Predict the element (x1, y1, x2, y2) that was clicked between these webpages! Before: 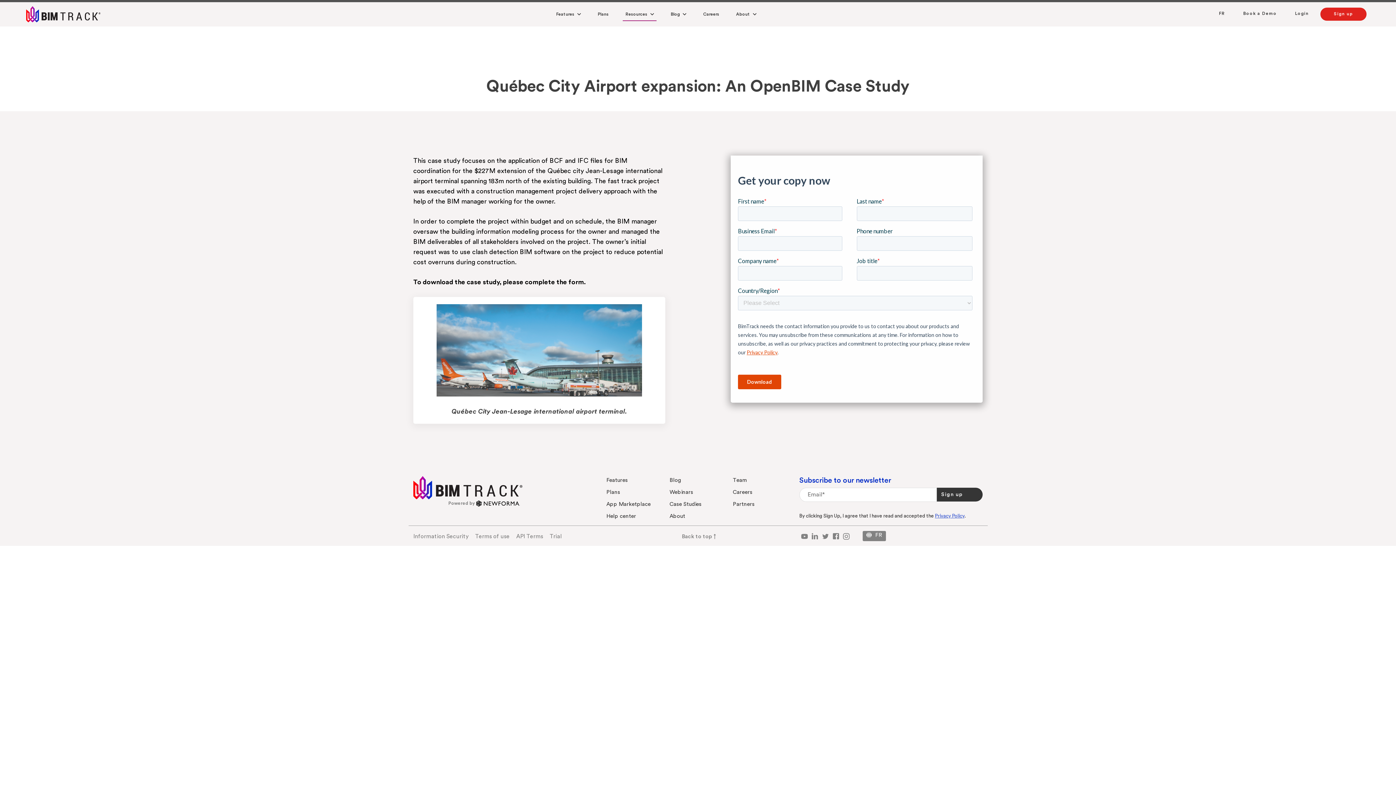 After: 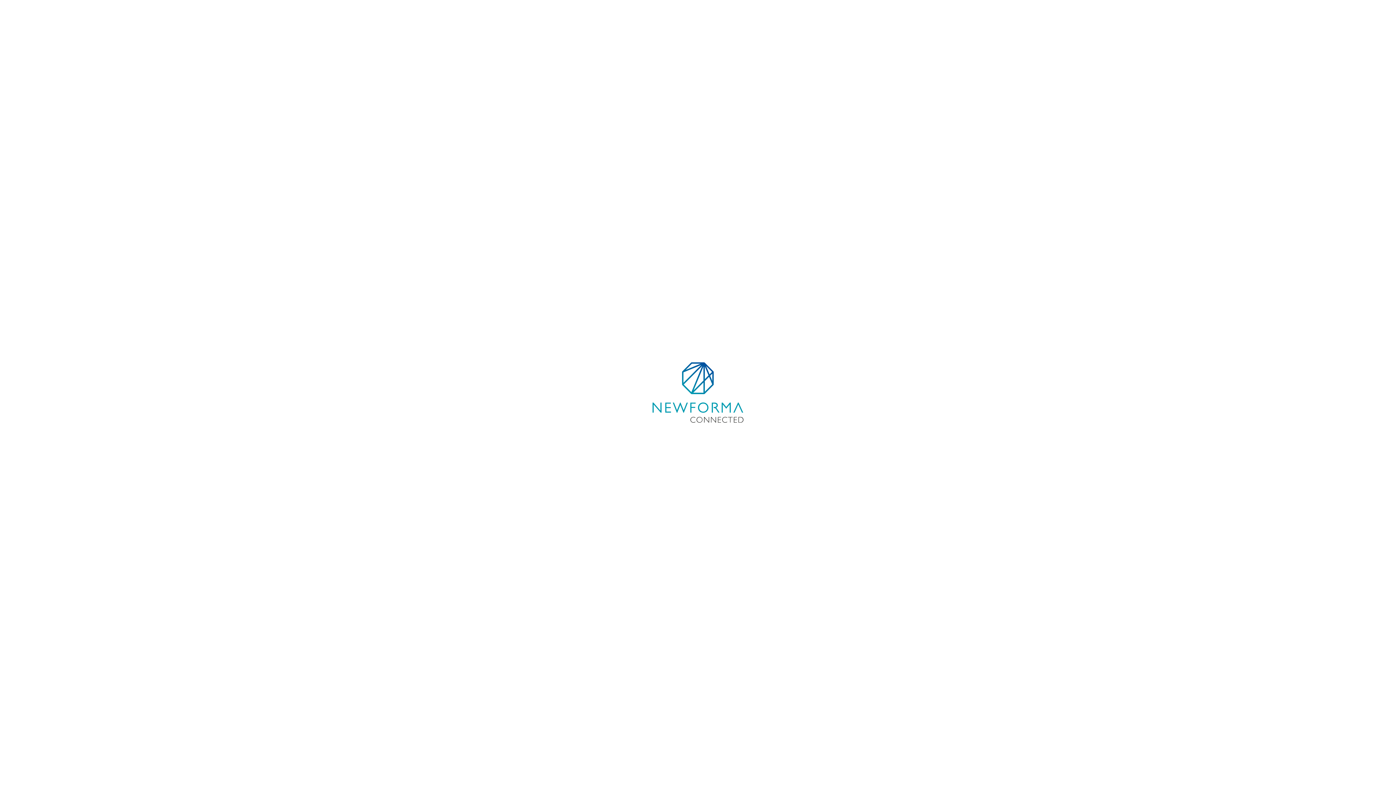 Action: label: Team bbox: (733, 477, 747, 483)